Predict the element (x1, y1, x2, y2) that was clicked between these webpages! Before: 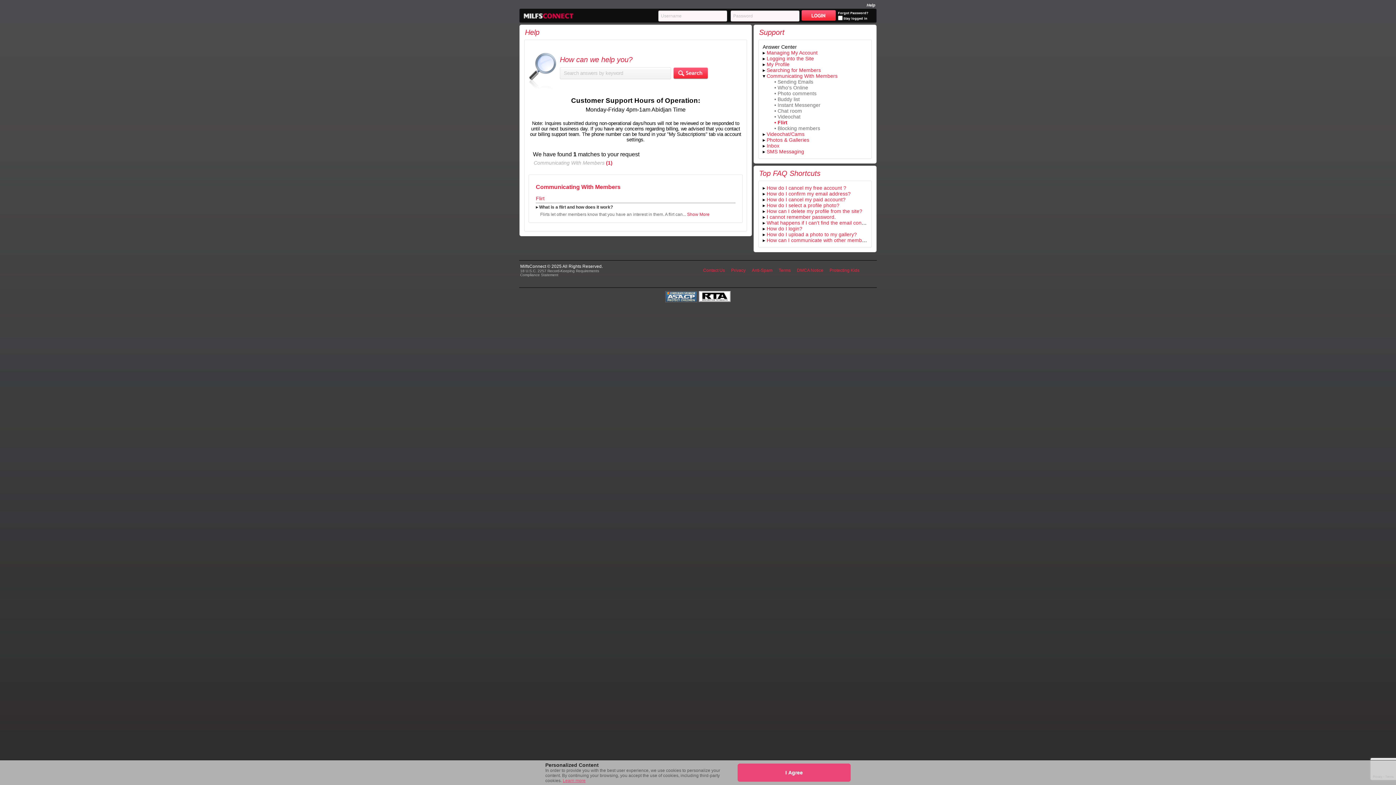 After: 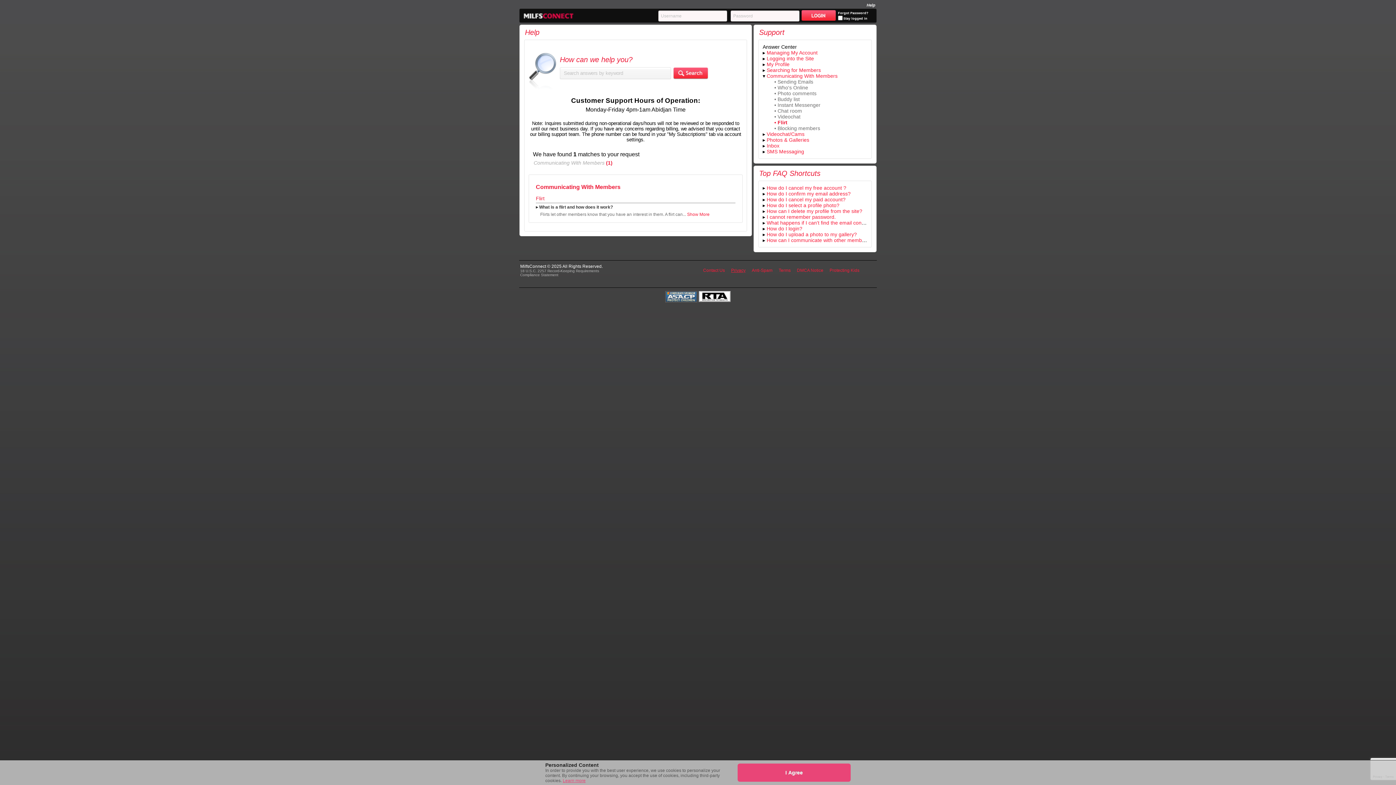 Action: bbox: (731, 268, 745, 273) label: Privacy